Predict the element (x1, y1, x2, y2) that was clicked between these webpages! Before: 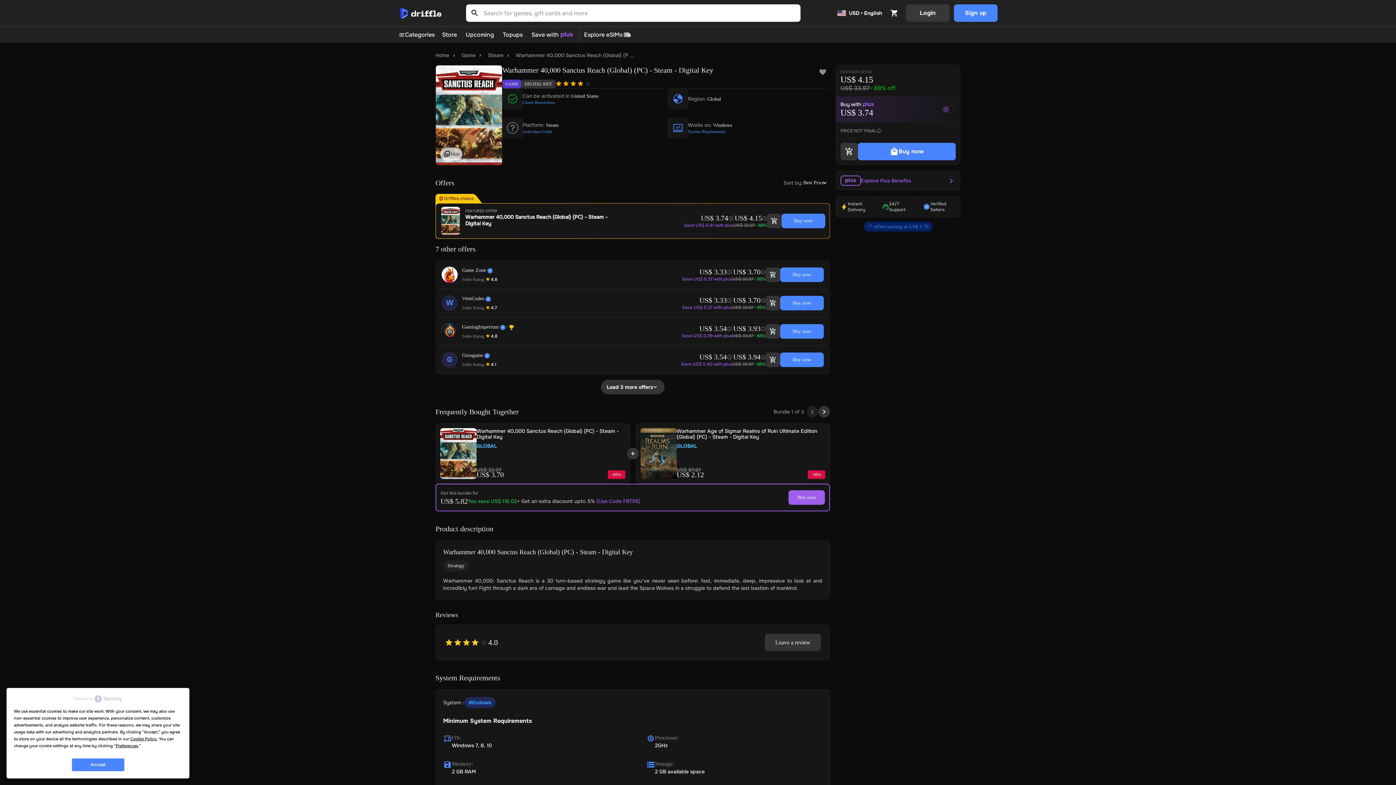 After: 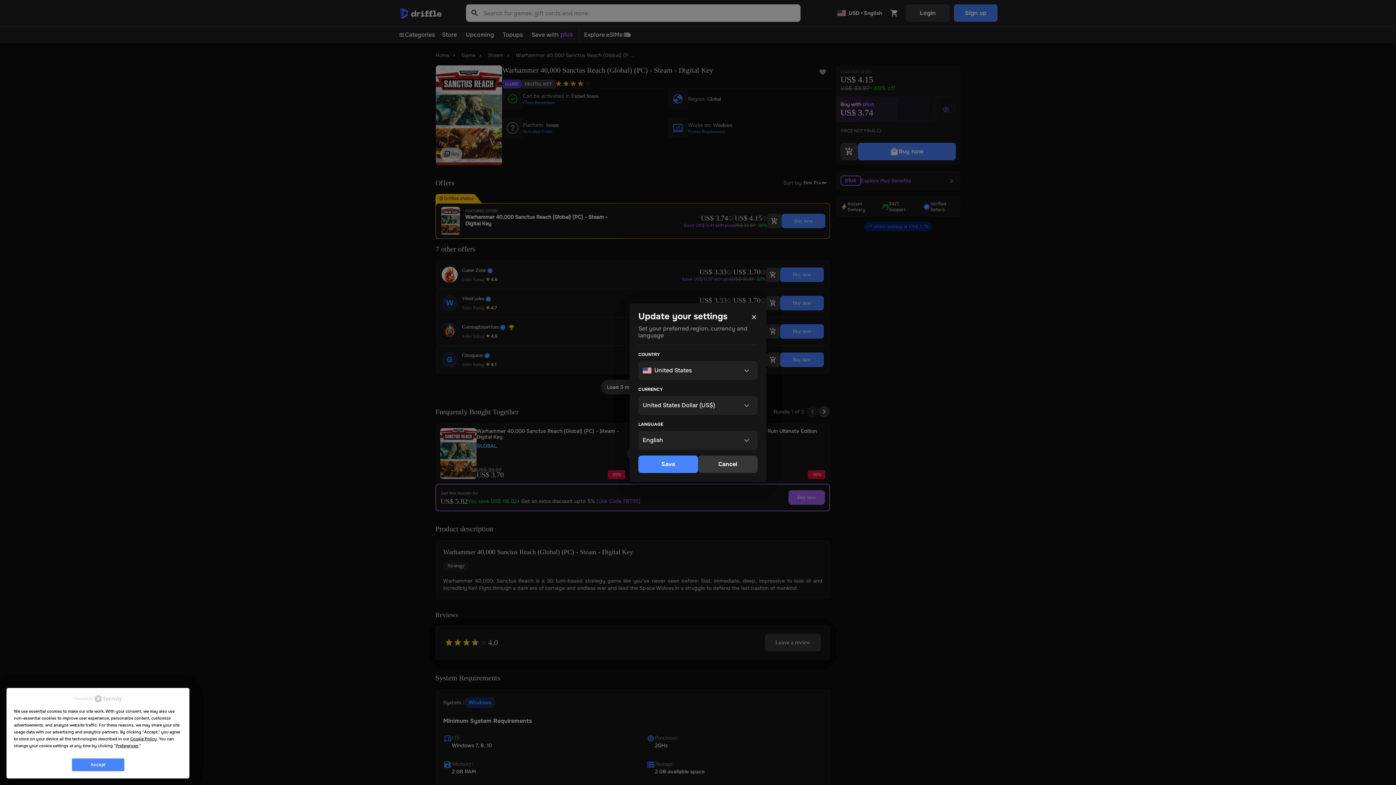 Action: bbox: (833, 4, 885, 21) label: USD • English